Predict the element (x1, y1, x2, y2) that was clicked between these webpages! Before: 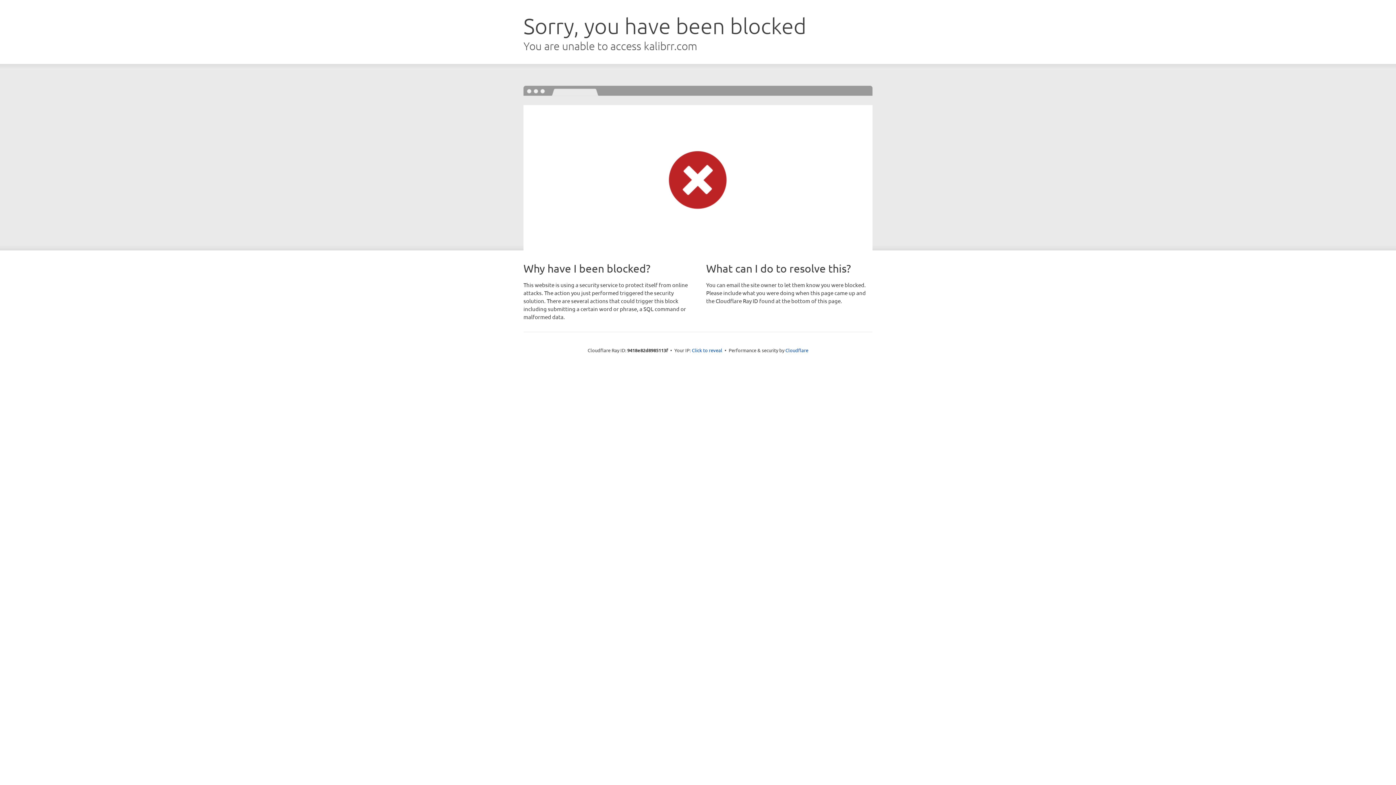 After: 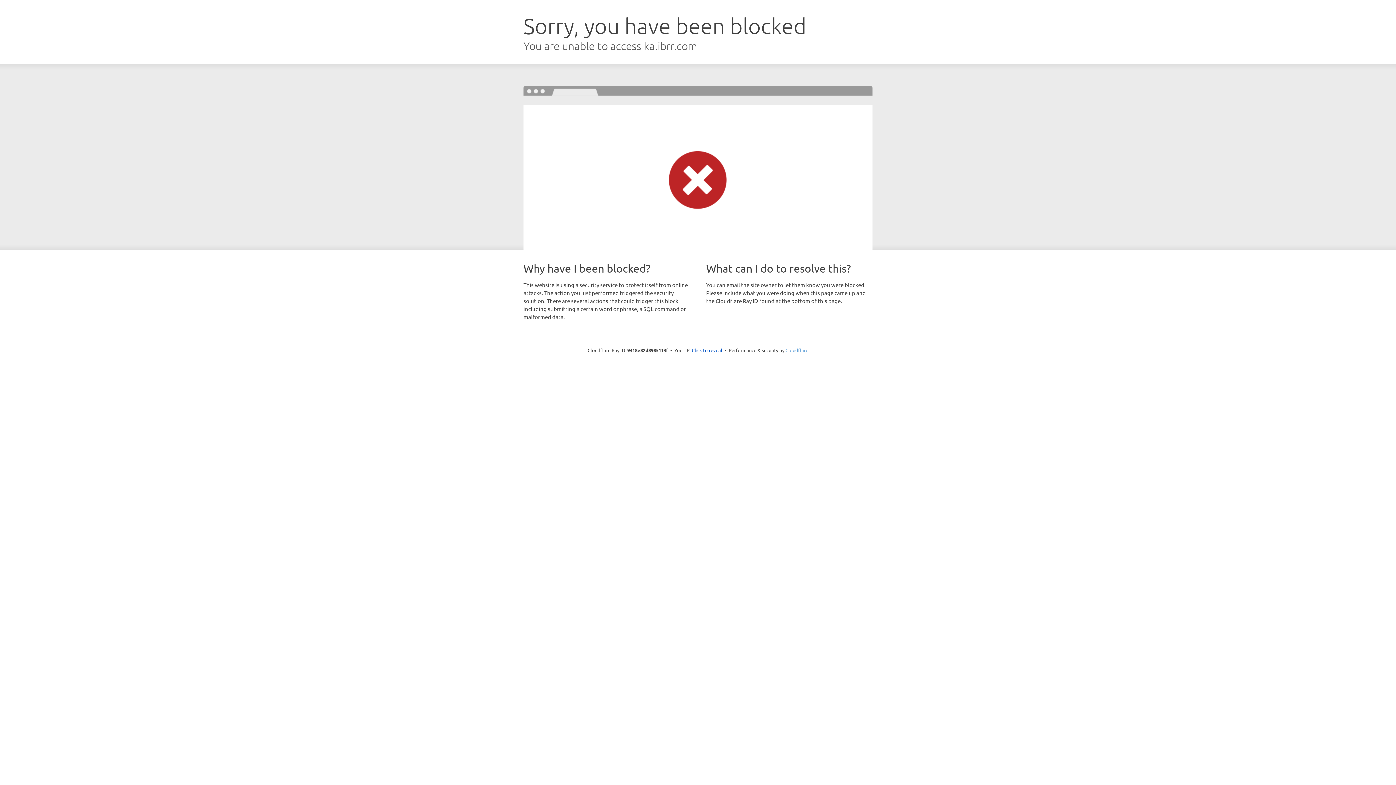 Action: label: Cloudflare bbox: (785, 347, 808, 353)